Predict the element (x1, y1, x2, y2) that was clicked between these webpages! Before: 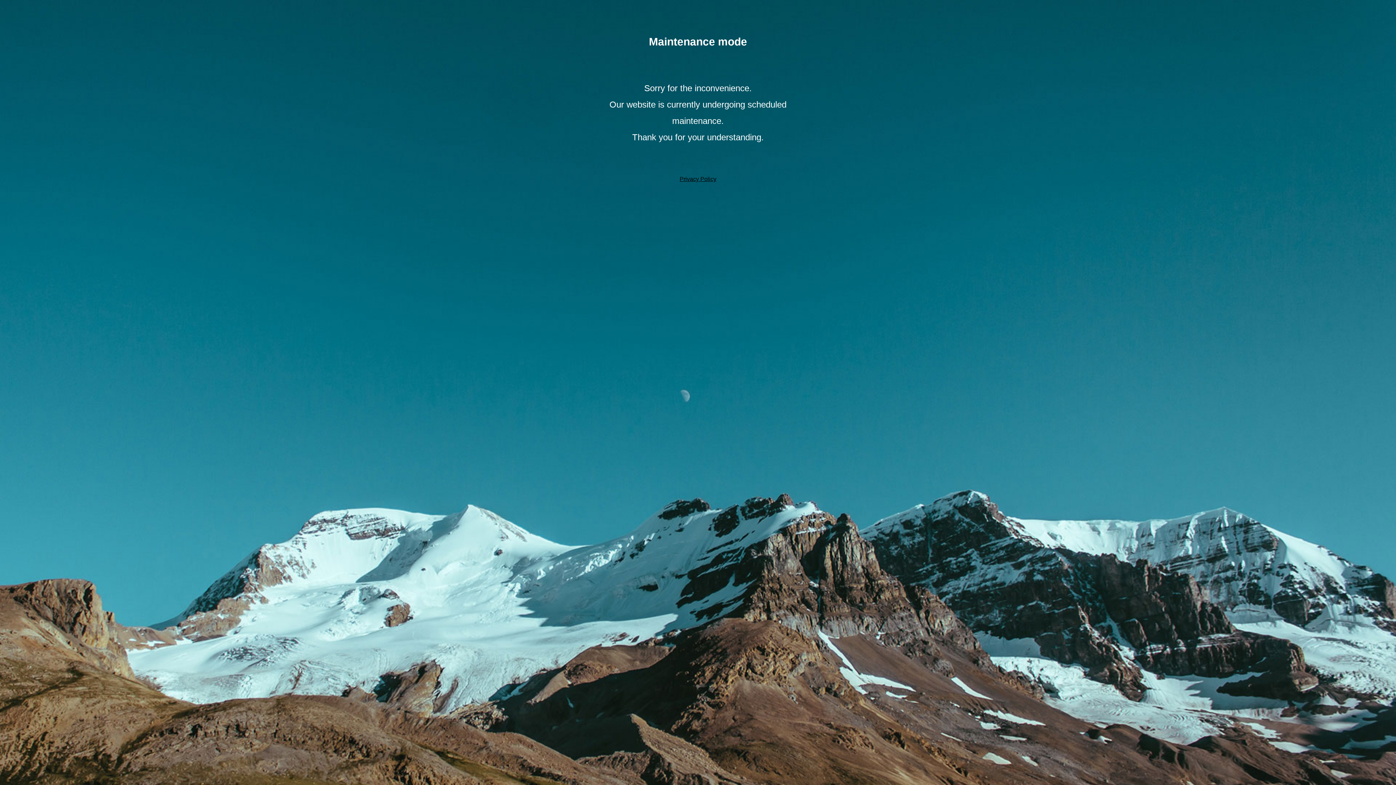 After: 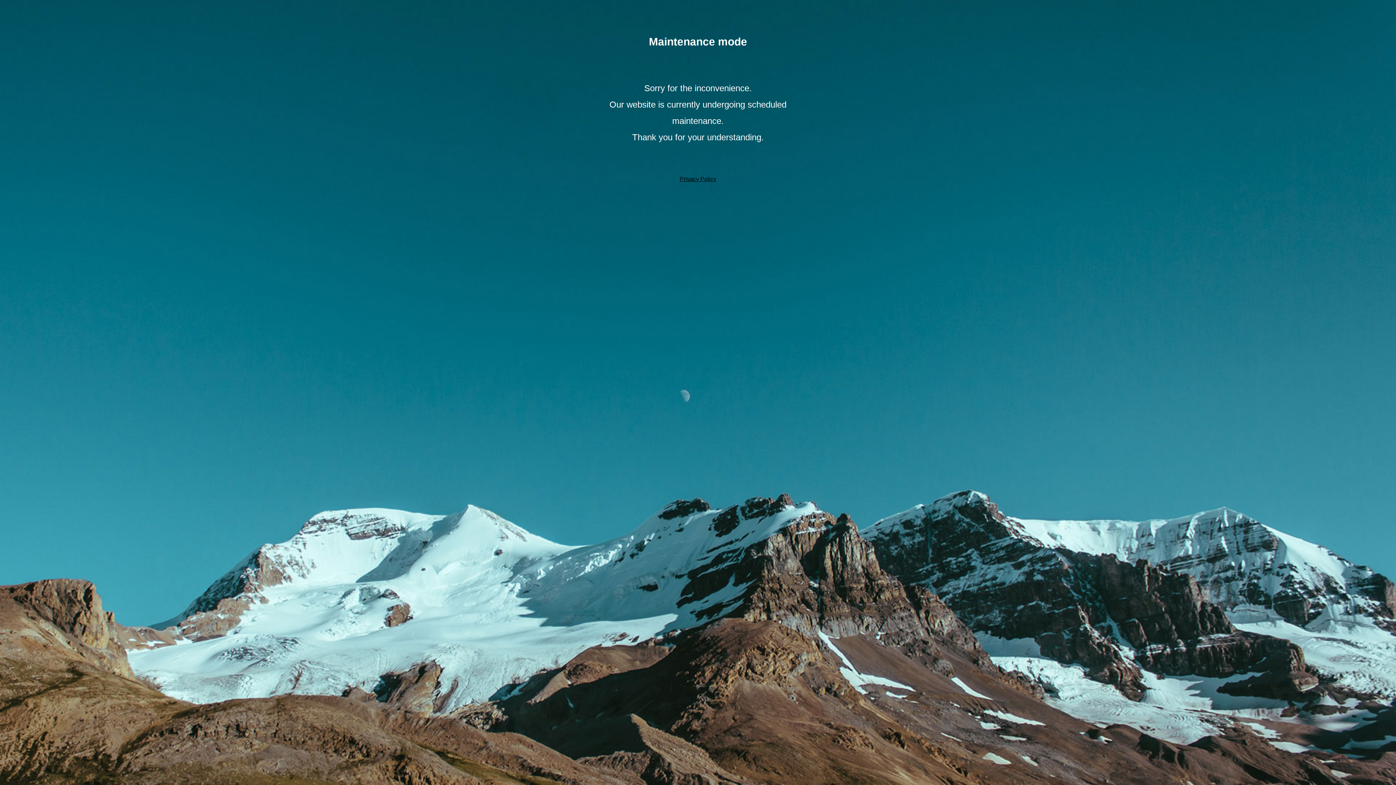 Action: bbox: (679, 176, 716, 182) label: Privacy Policy